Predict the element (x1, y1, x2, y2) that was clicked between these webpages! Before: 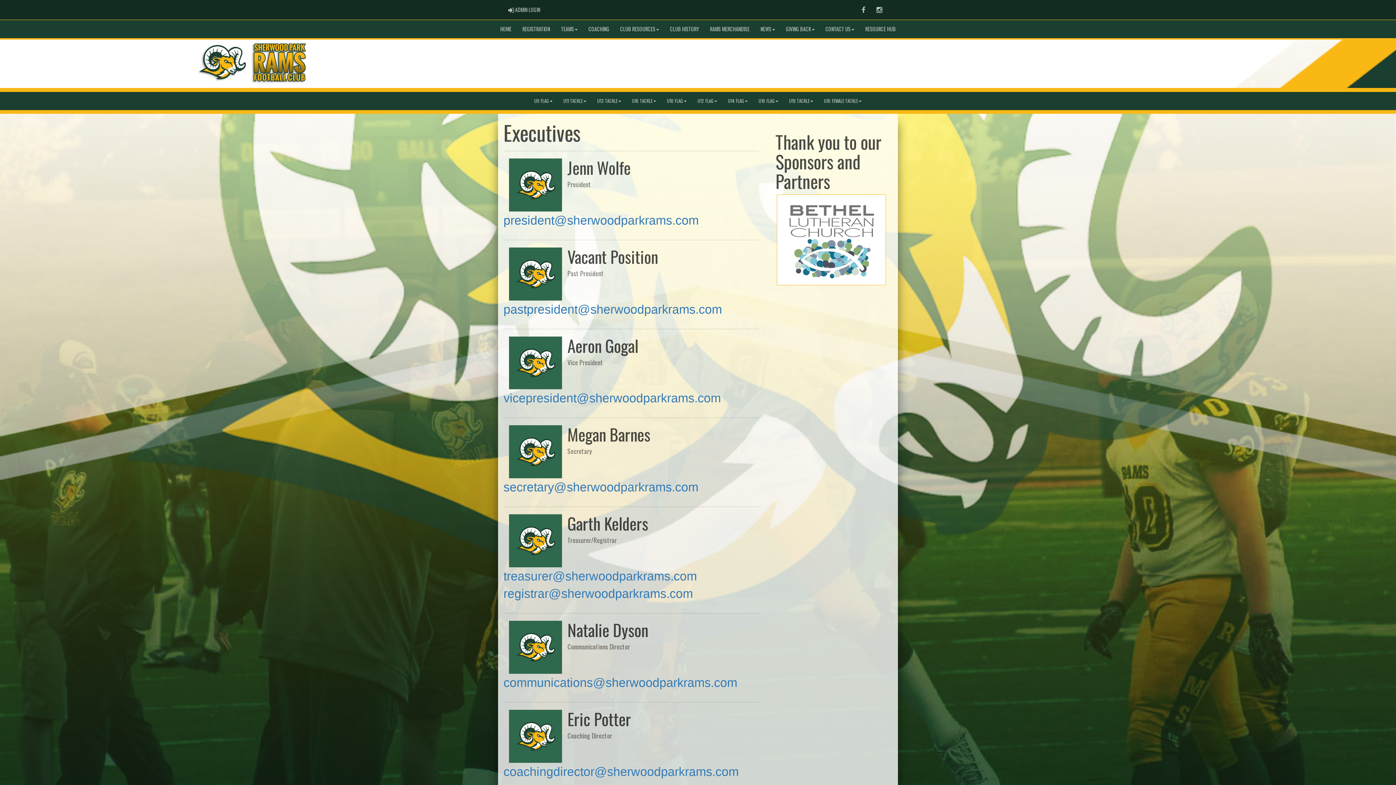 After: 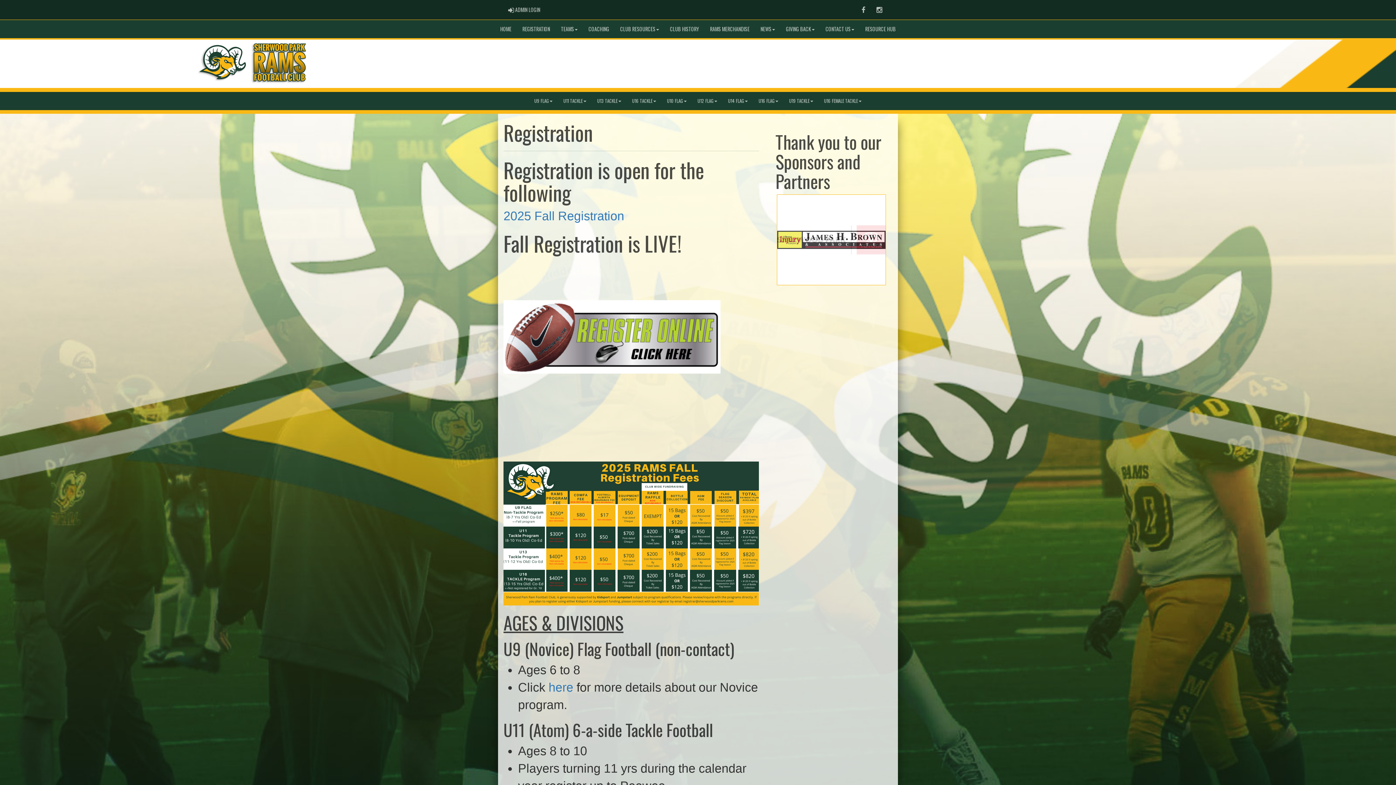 Action: bbox: (517, 20, 555, 38) label: REGISTRATION